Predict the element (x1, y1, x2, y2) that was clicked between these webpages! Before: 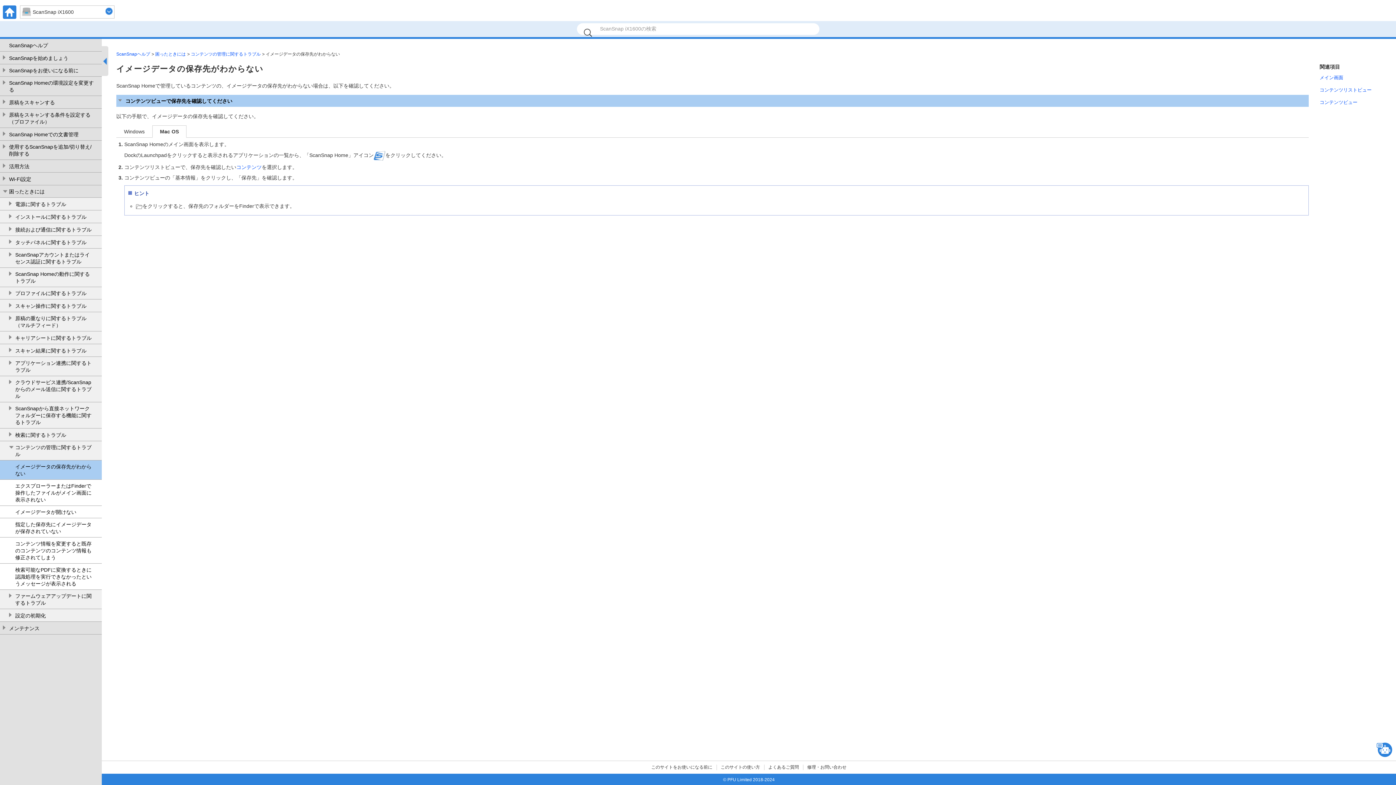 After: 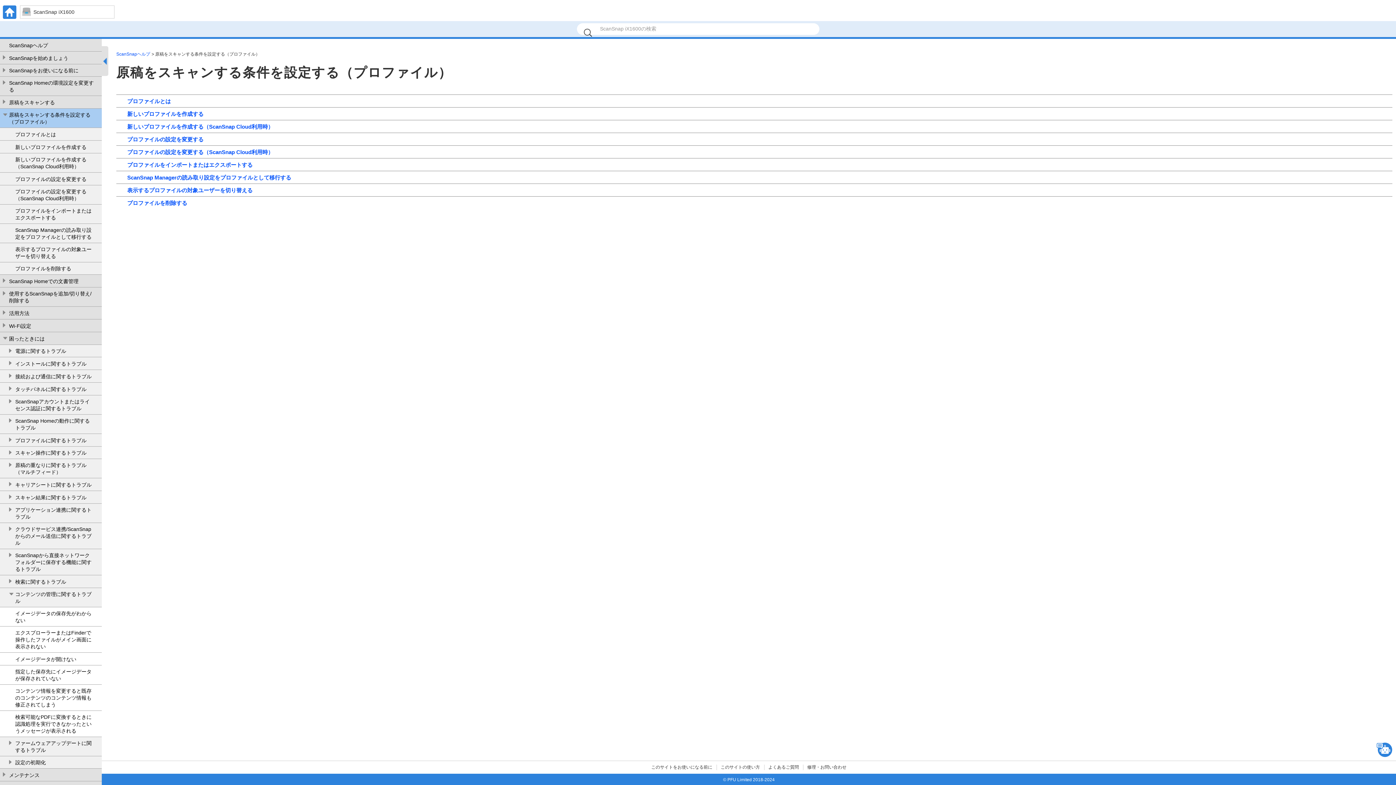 Action: bbox: (9, 111, 94, 125) label: 原稿をスキャンする条件を設定する（プロファイル）